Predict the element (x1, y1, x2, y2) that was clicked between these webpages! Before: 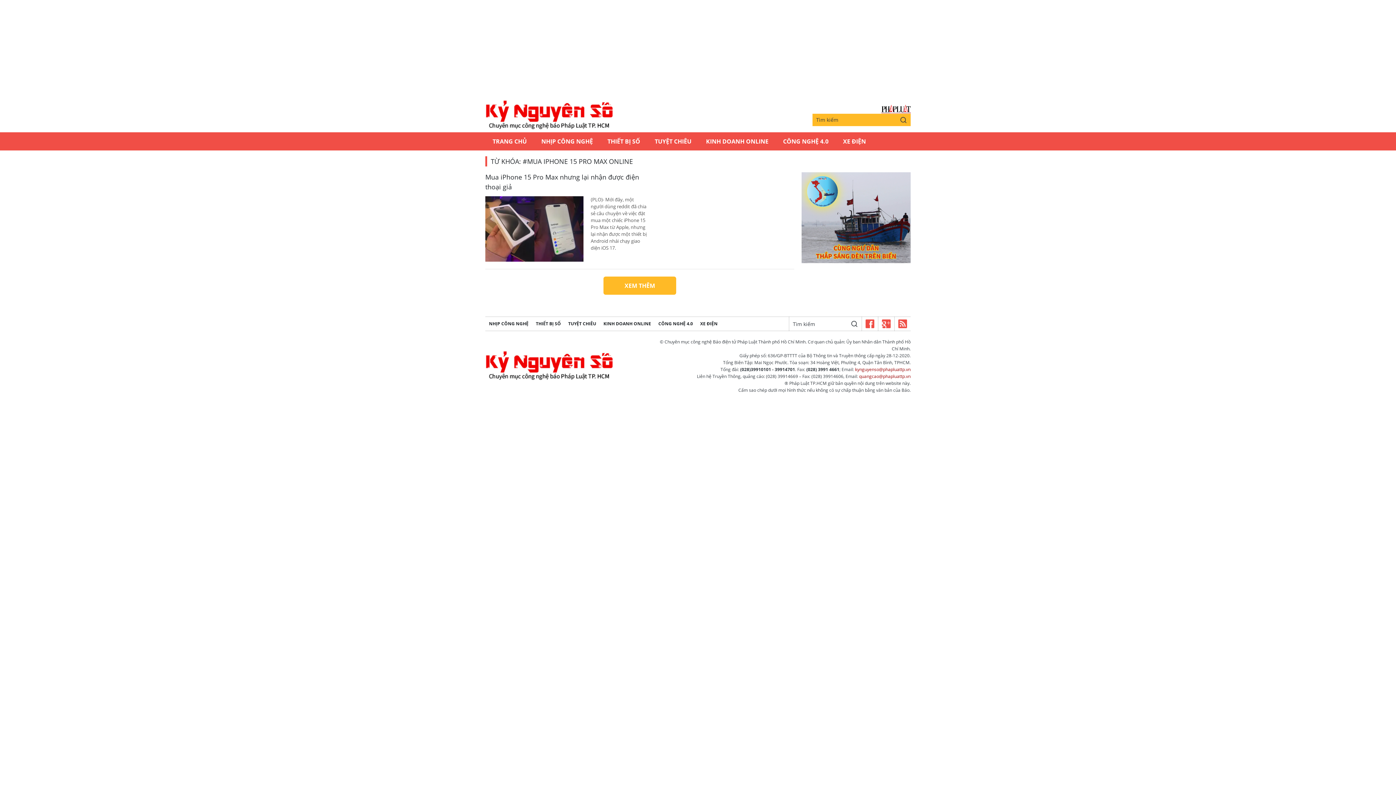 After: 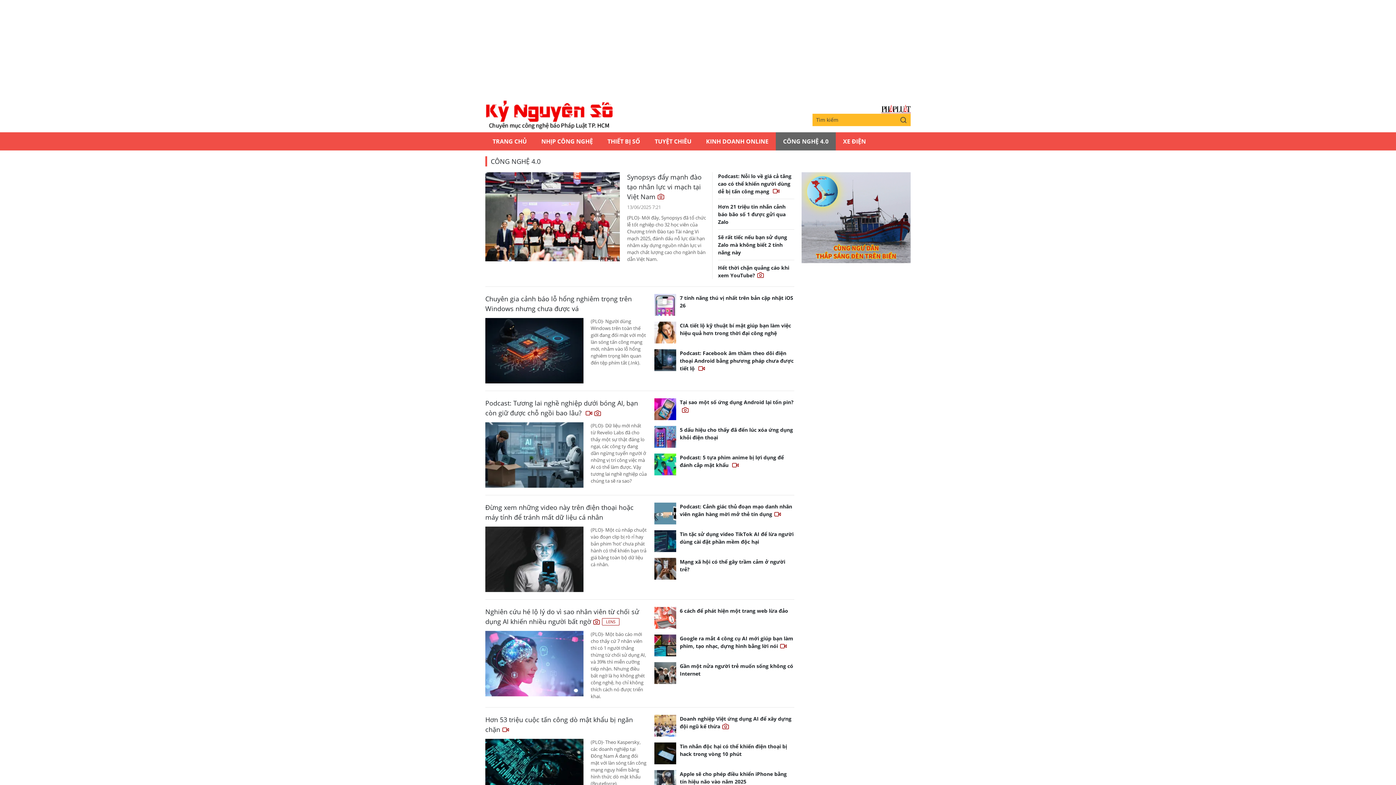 Action: label: CÔNG NGHỆ 4.0 bbox: (776, 132, 836, 150)